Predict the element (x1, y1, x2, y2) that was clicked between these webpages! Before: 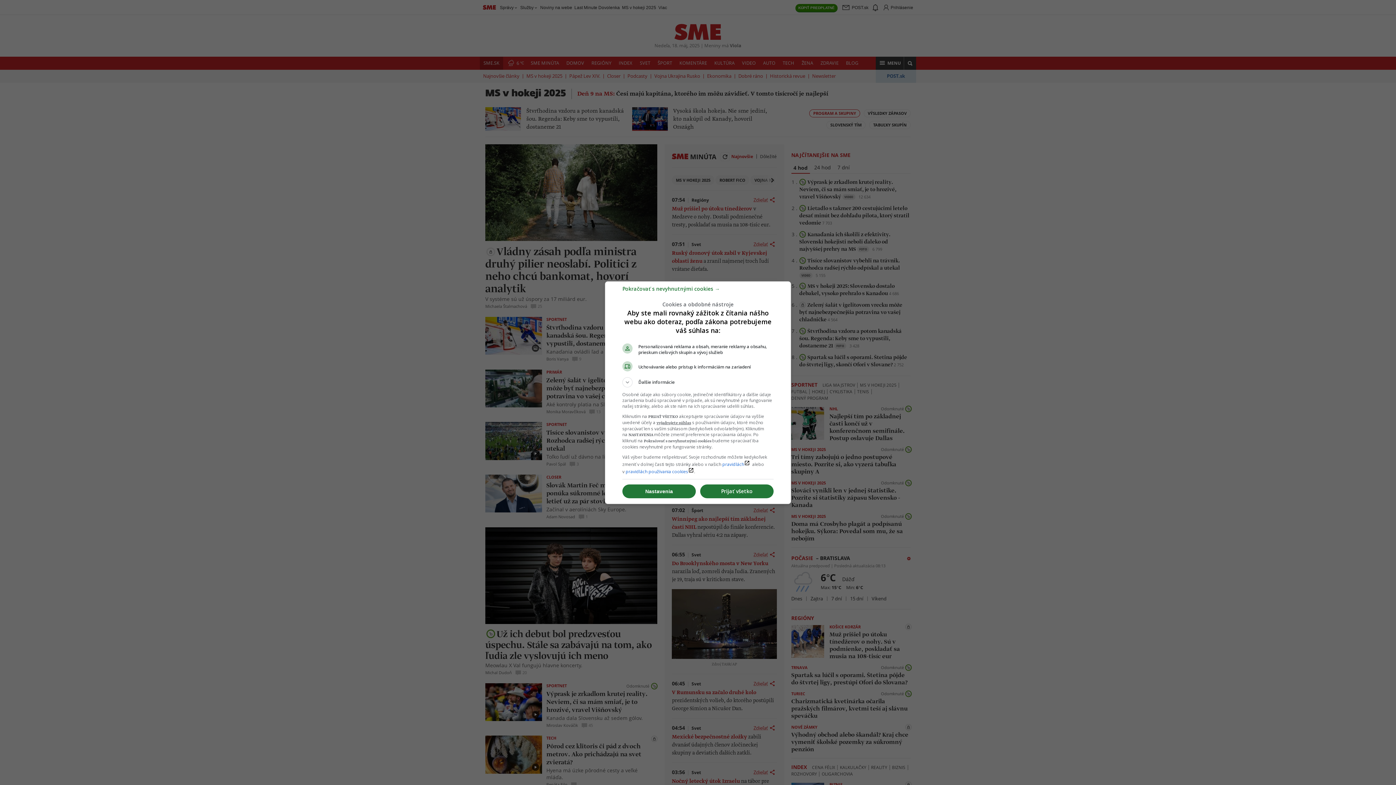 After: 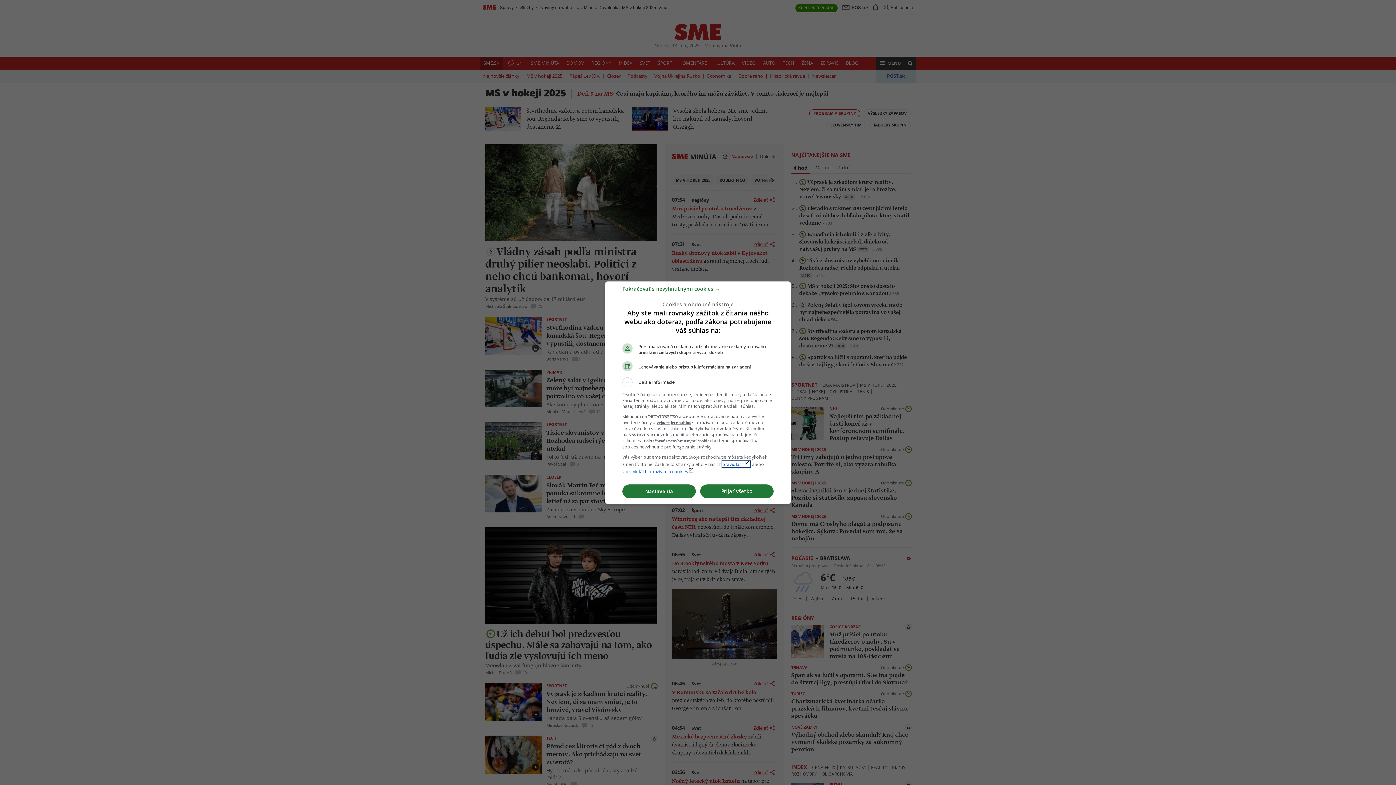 Action: label: pravidláchlaunch bbox: (722, 461, 750, 467)